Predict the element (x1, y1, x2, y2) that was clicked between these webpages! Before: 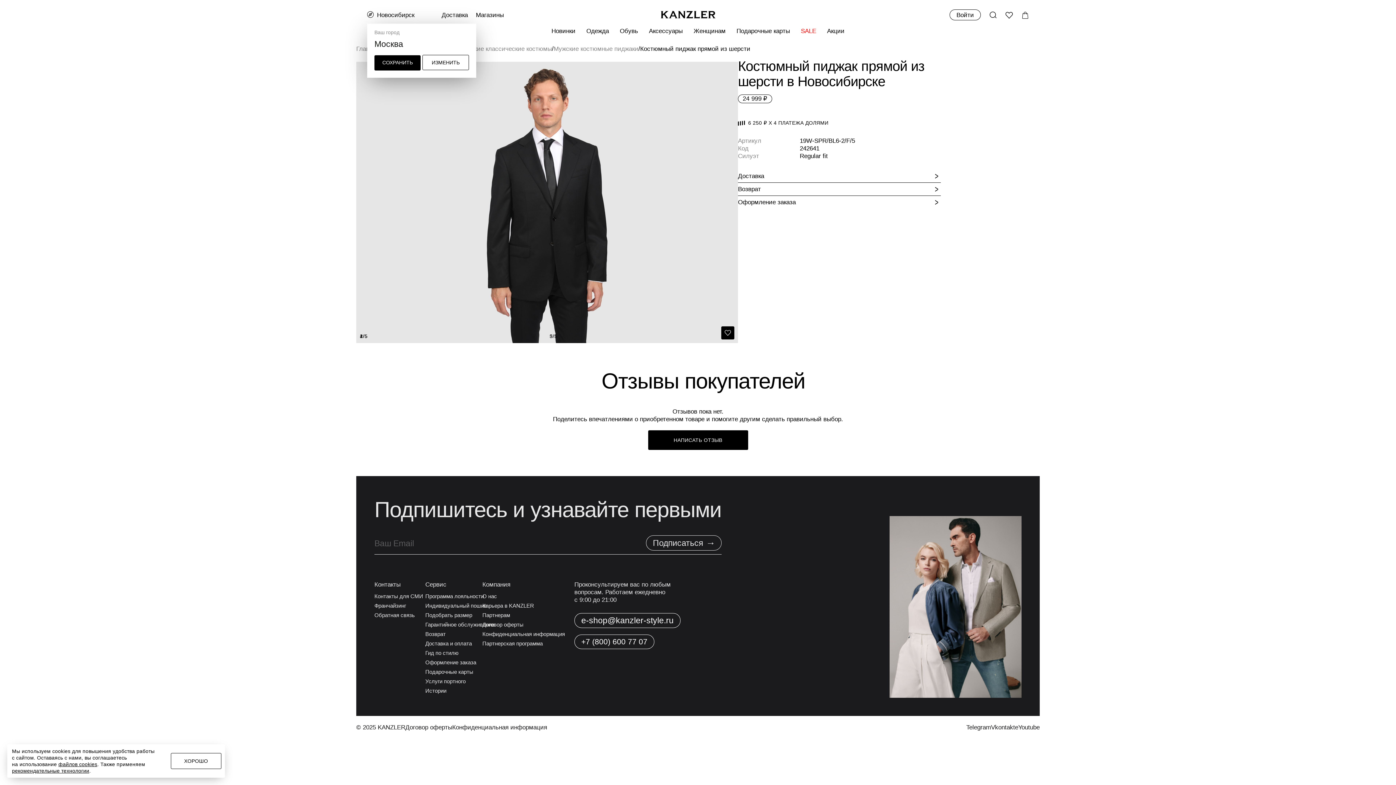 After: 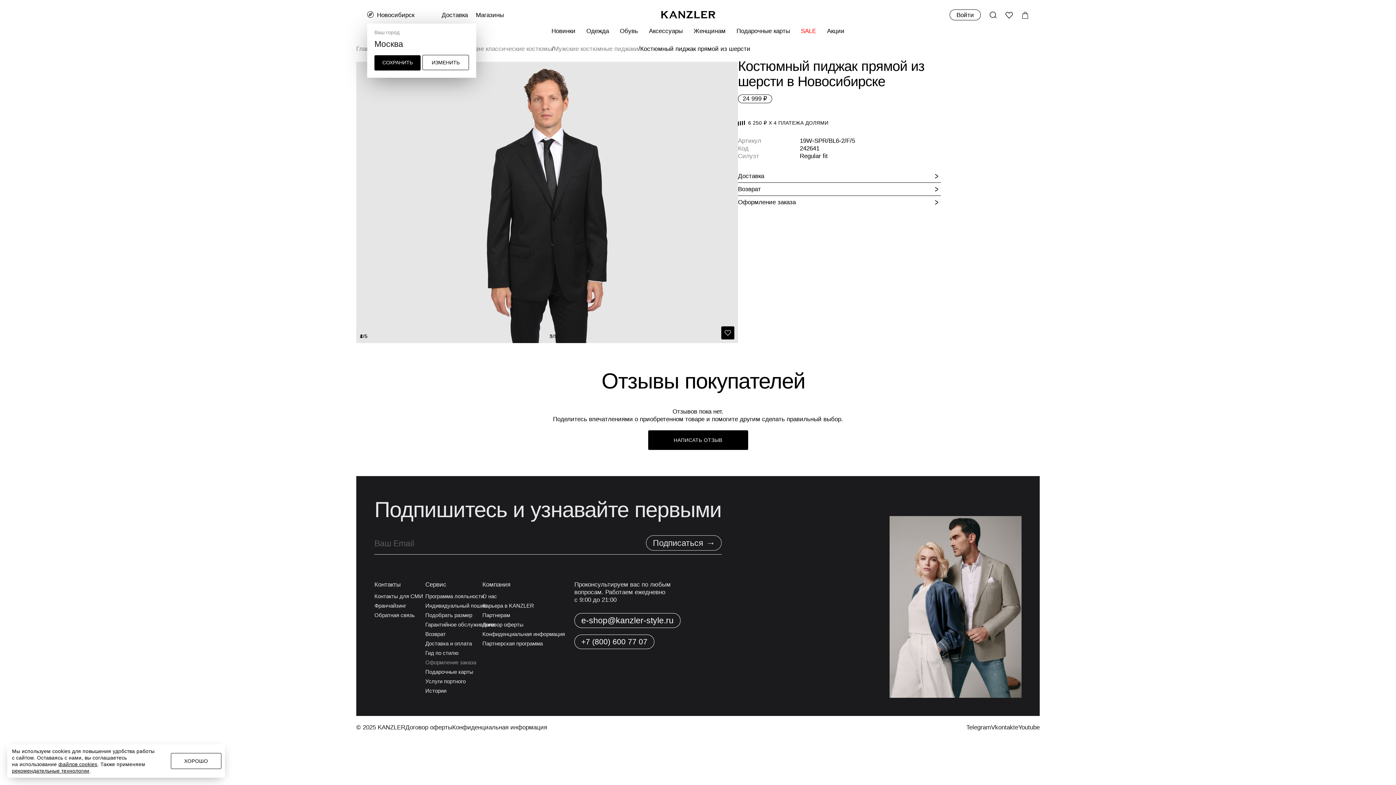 Action: label: Оформление заказа bbox: (425, 659, 476, 665)